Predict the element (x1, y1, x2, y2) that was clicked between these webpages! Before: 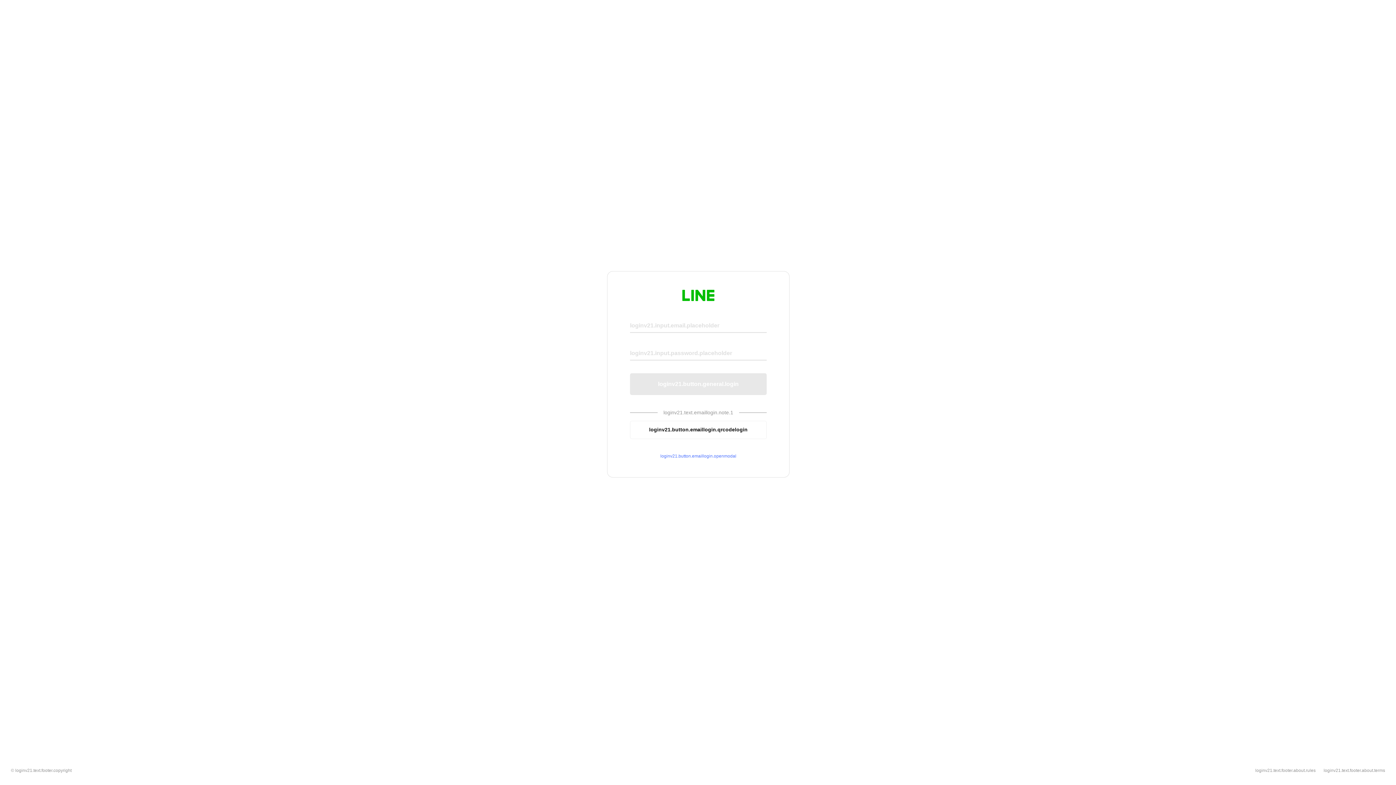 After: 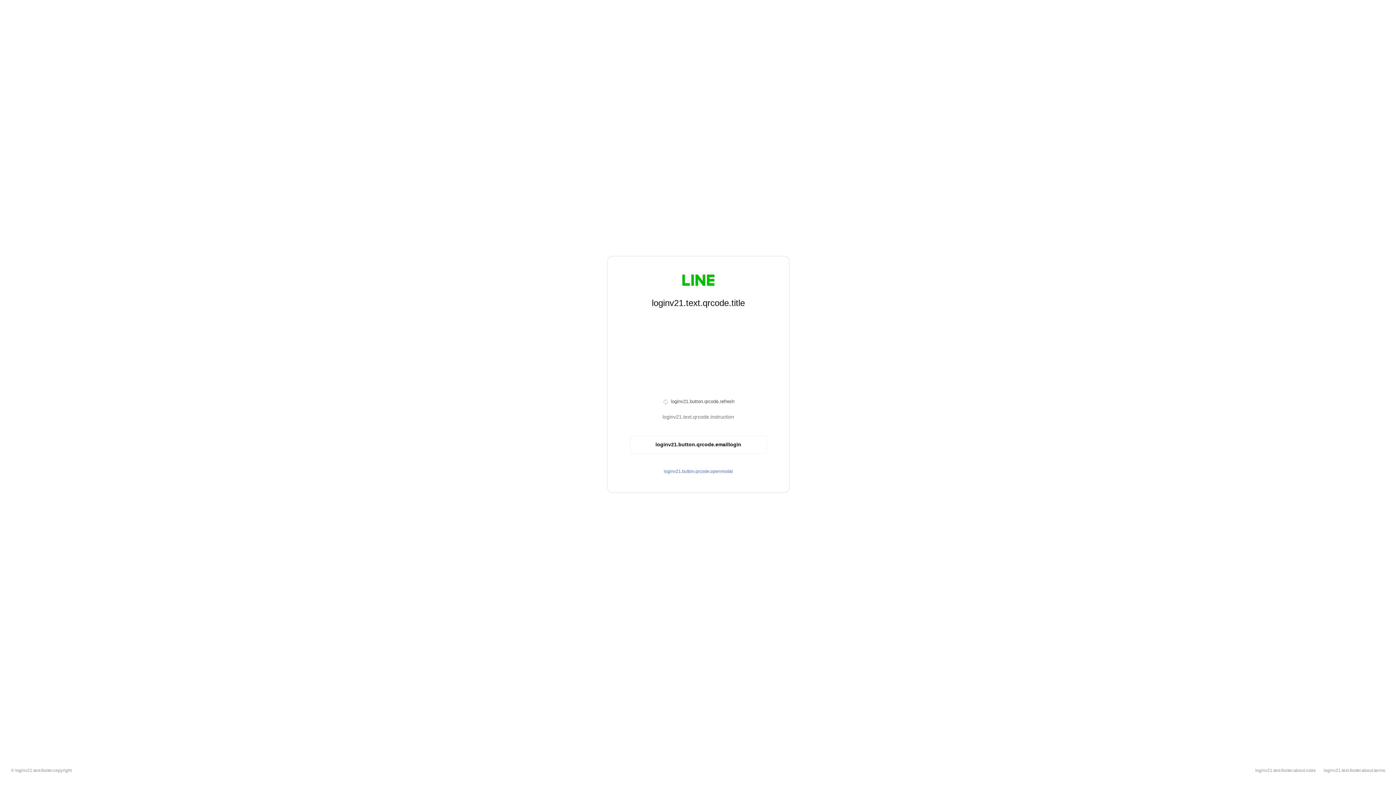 Action: bbox: (630, 420, 766, 439) label: loginv21.button.emaillogin.qrcodelogin